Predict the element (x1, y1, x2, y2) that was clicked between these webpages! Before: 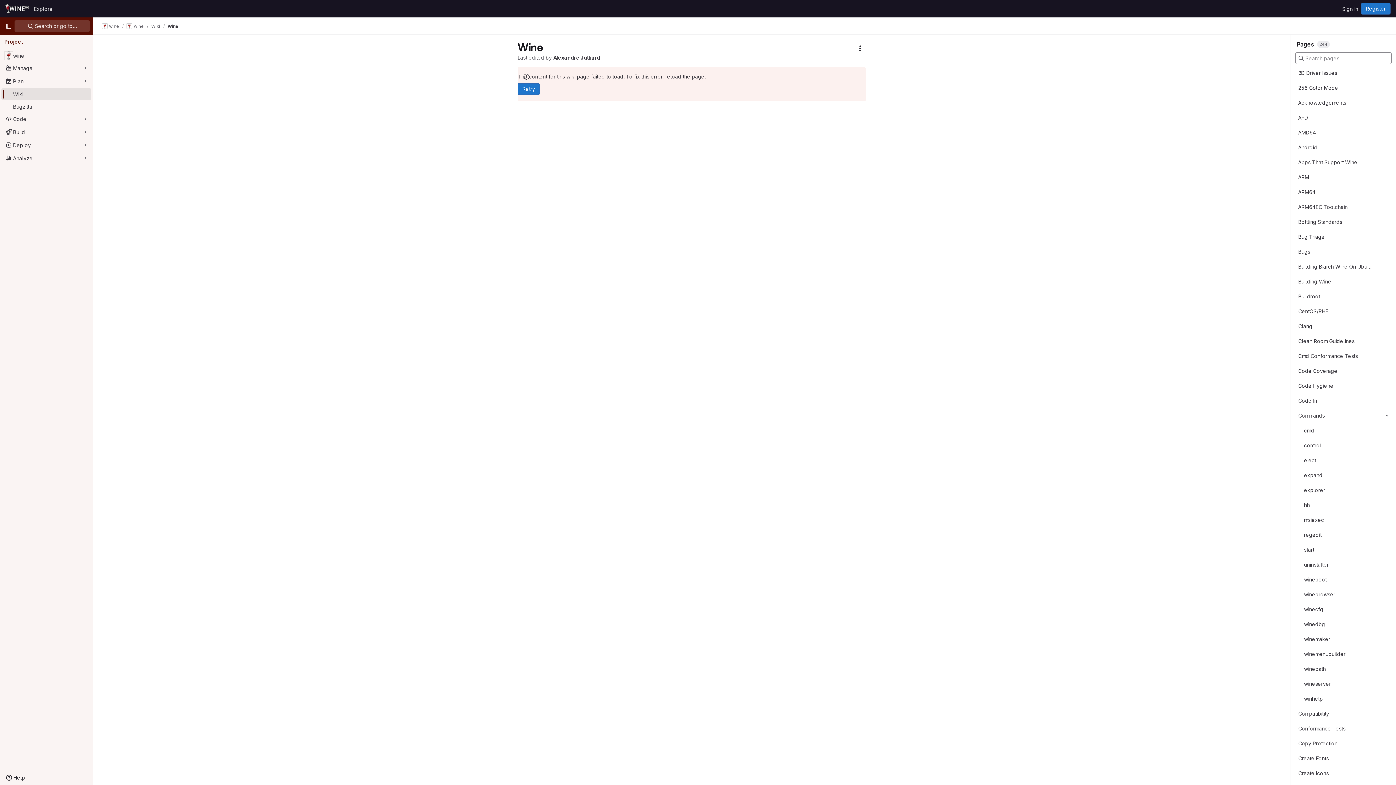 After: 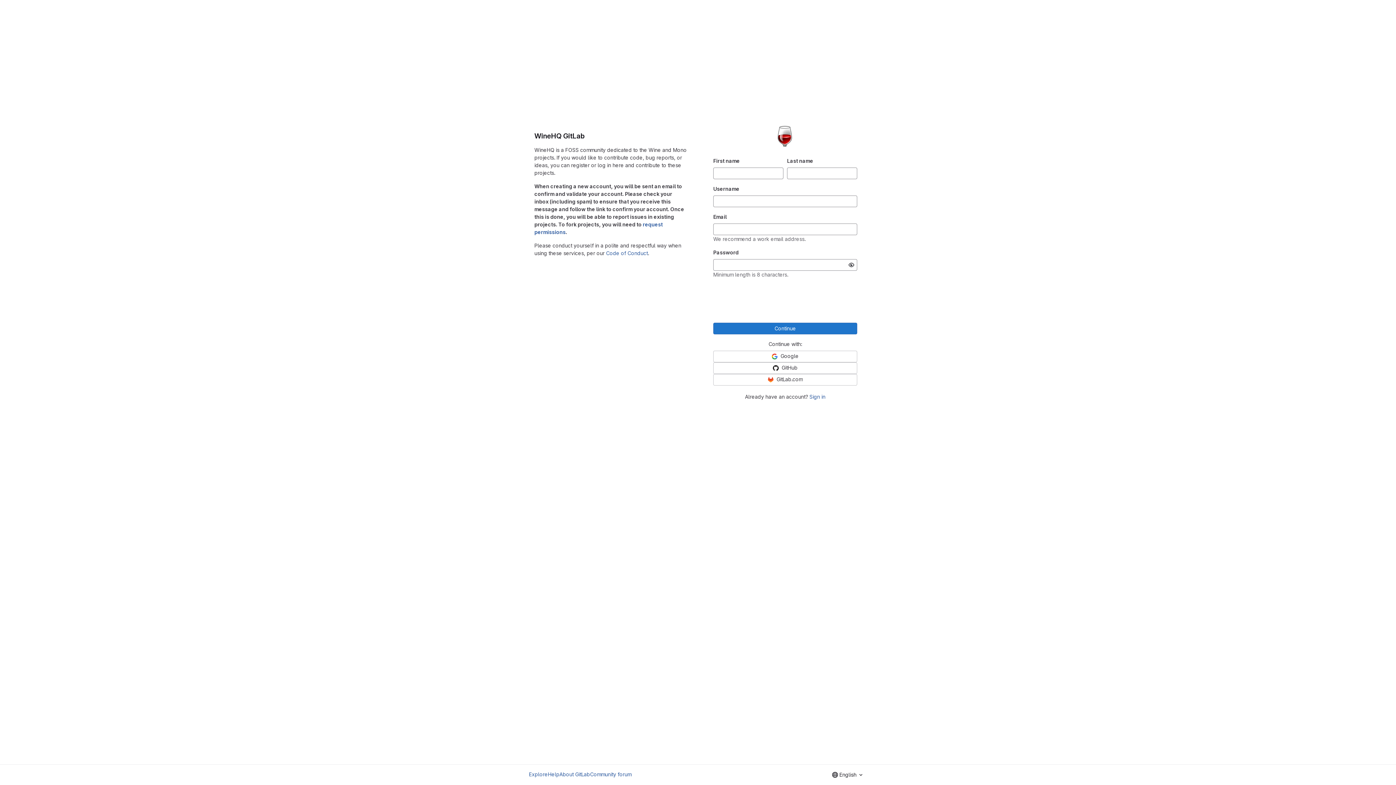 Action: bbox: (1361, 2, 1390, 14) label: Register